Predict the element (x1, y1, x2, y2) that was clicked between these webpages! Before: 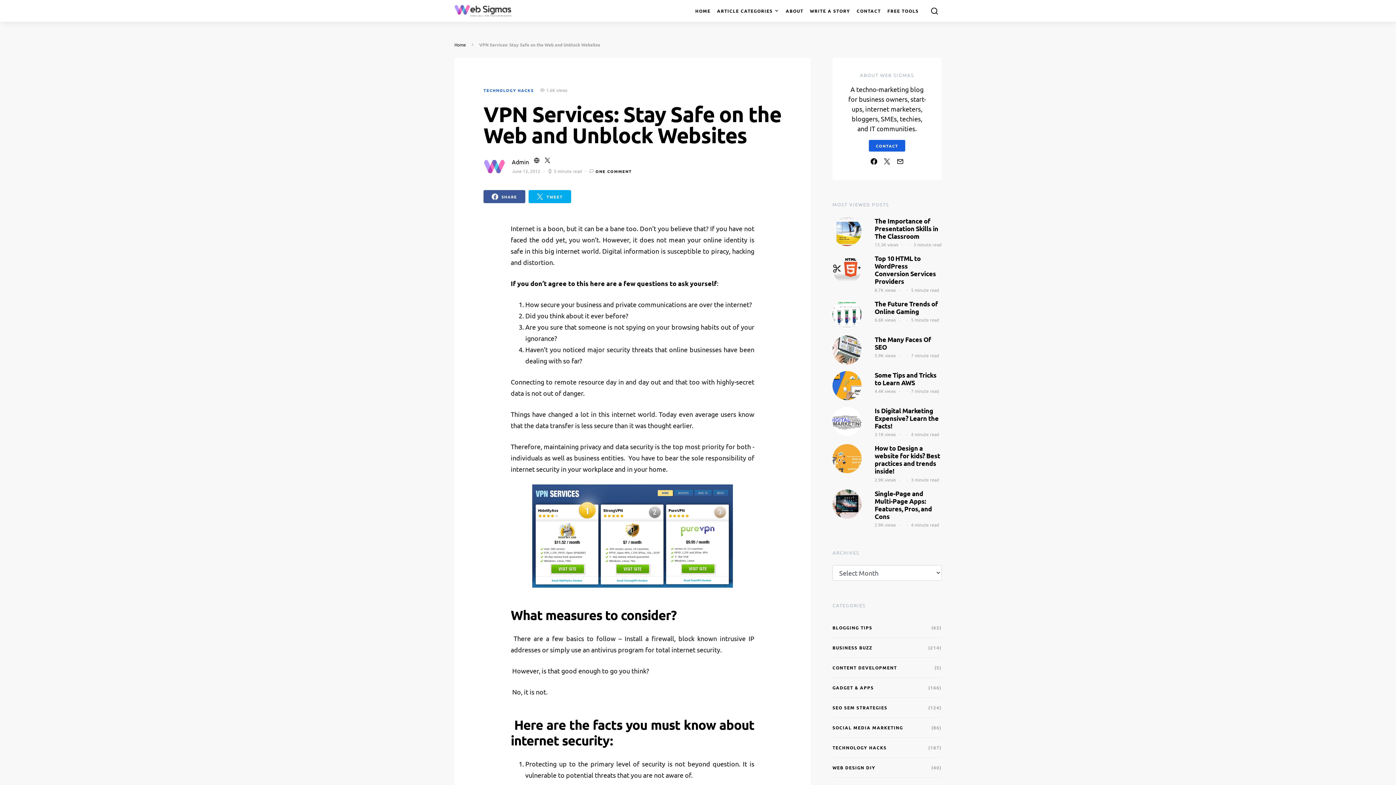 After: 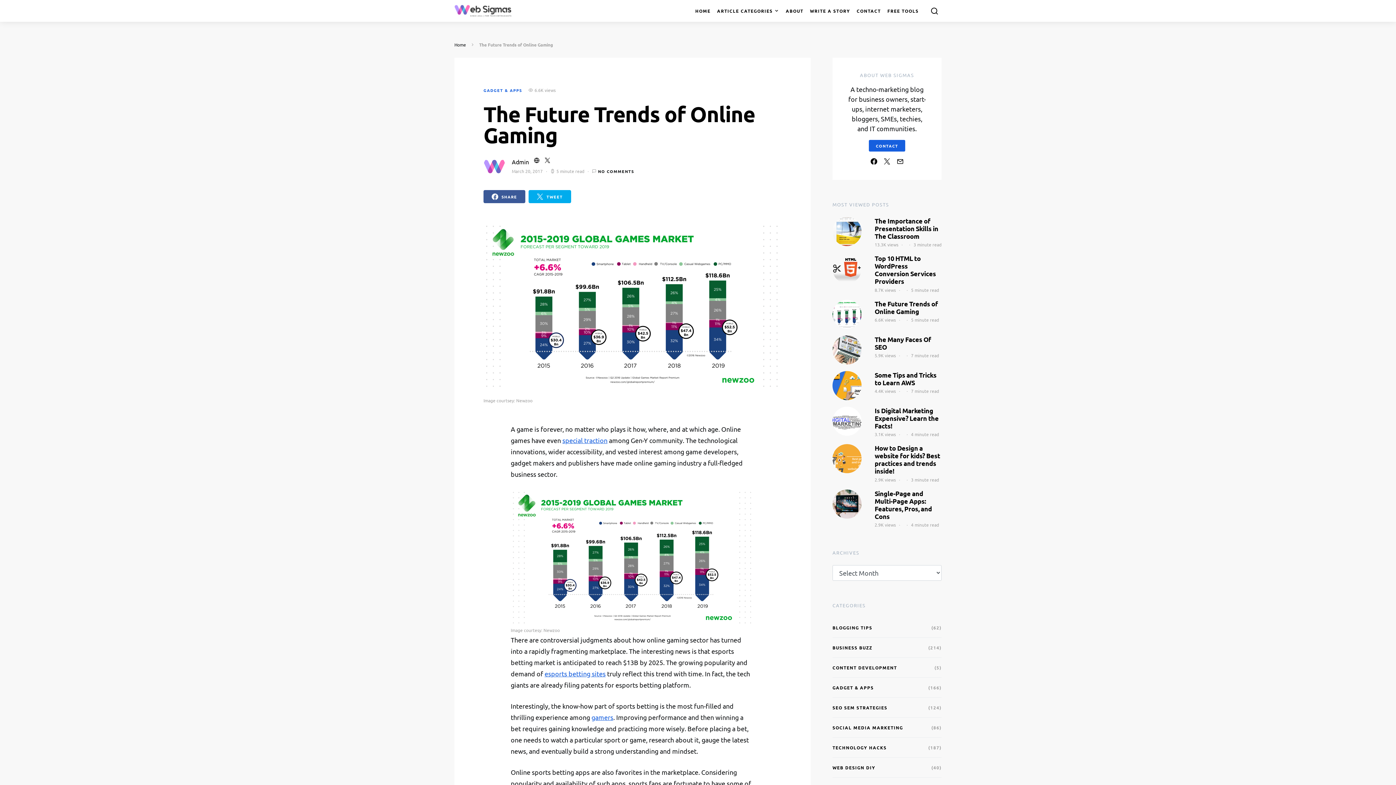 Action: label: The Future Trends of Online Gaming bbox: (874, 299, 938, 315)